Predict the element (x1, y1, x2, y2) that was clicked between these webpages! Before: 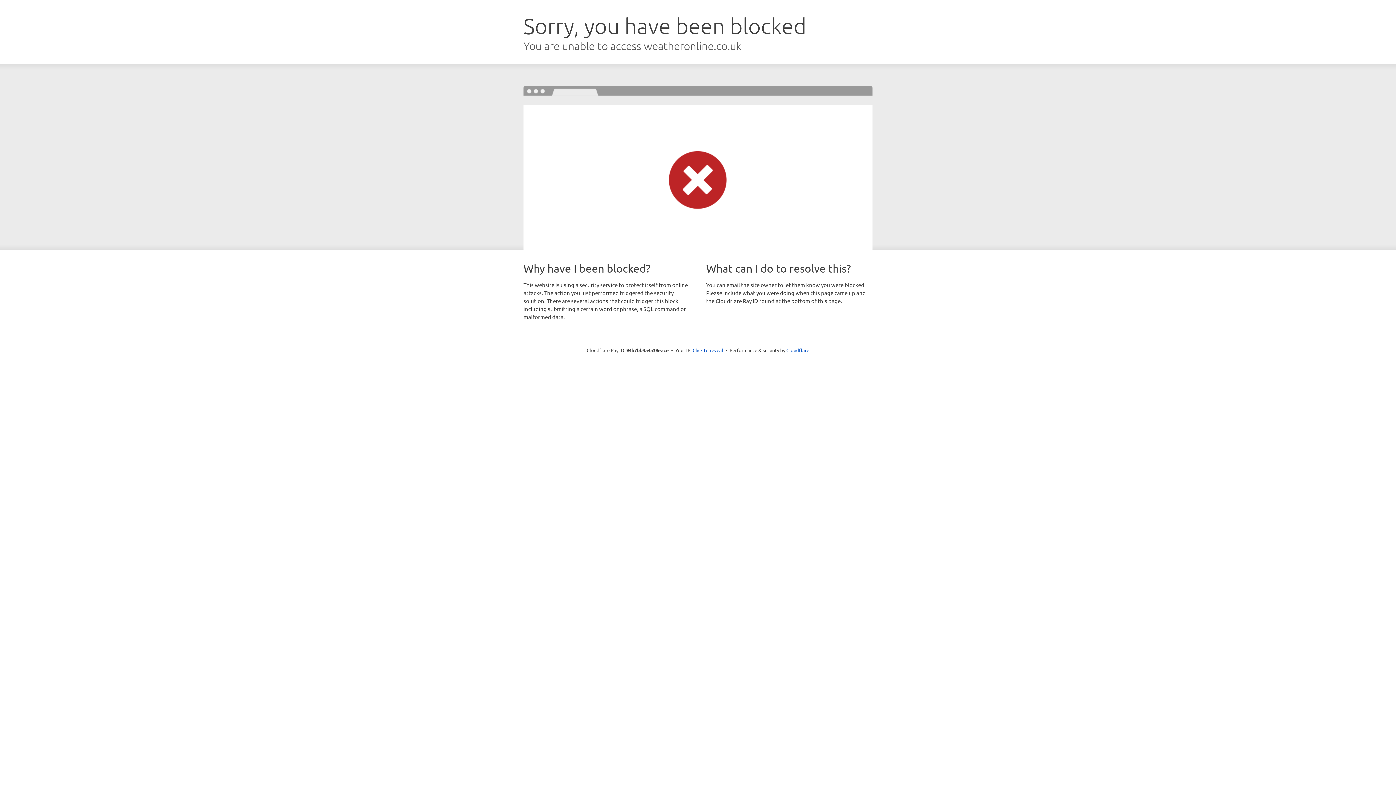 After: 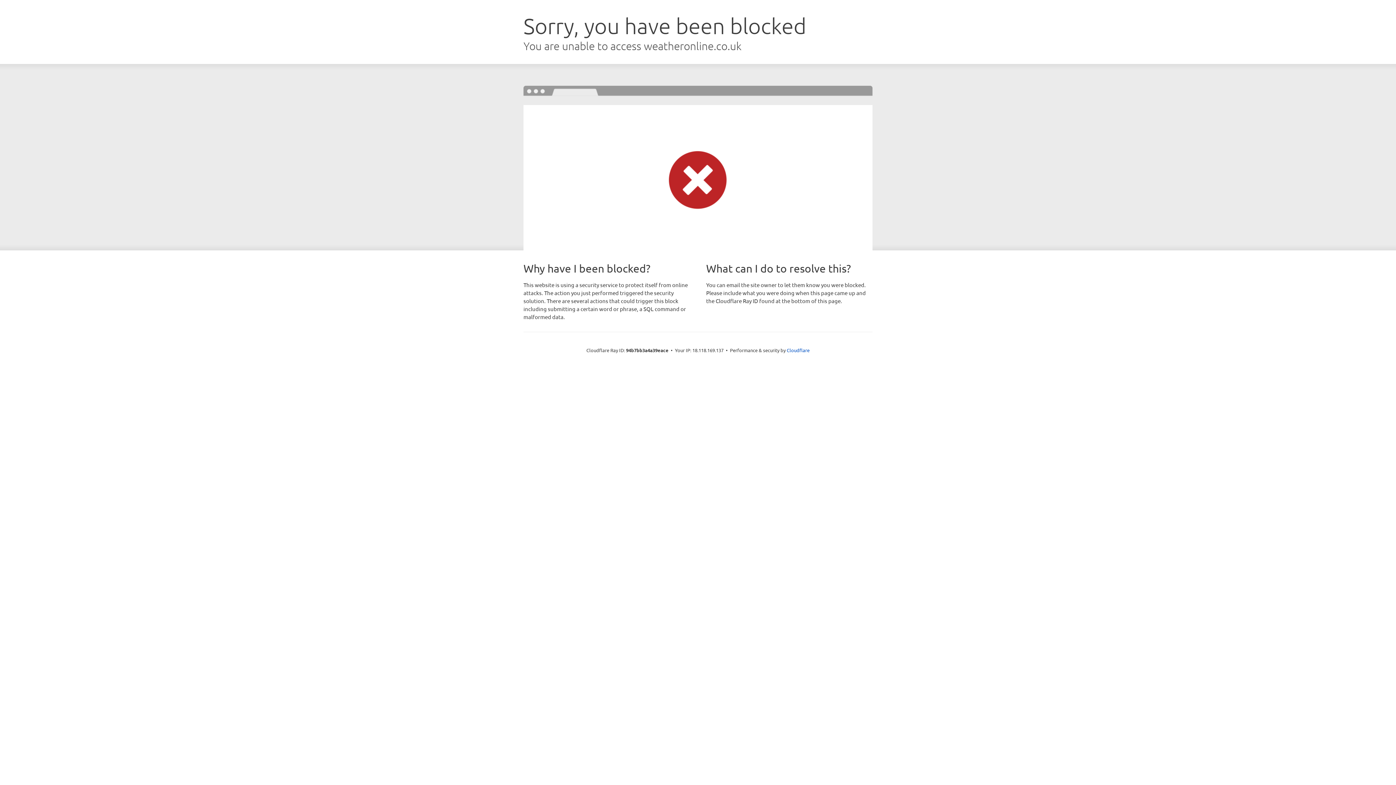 Action: bbox: (692, 346, 723, 353) label: Click to reveal